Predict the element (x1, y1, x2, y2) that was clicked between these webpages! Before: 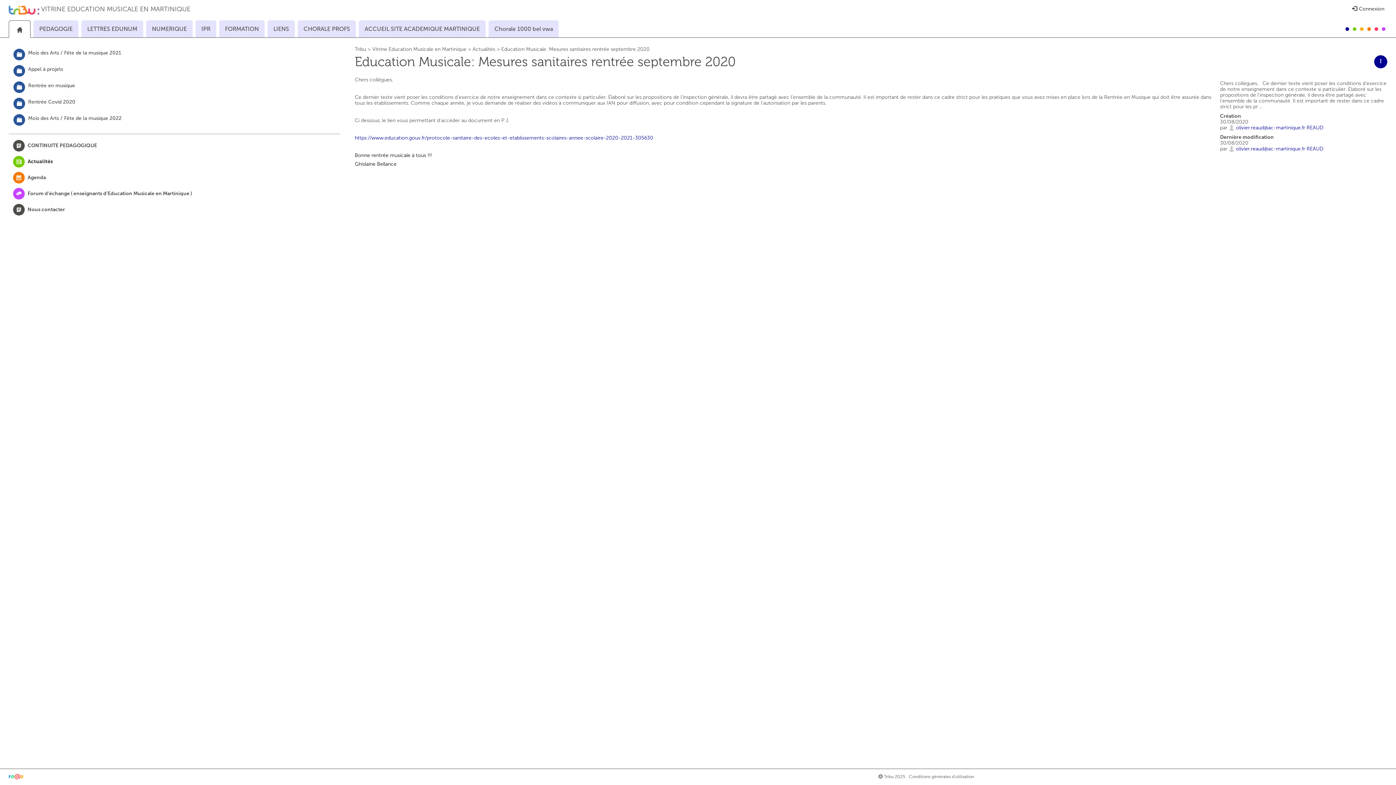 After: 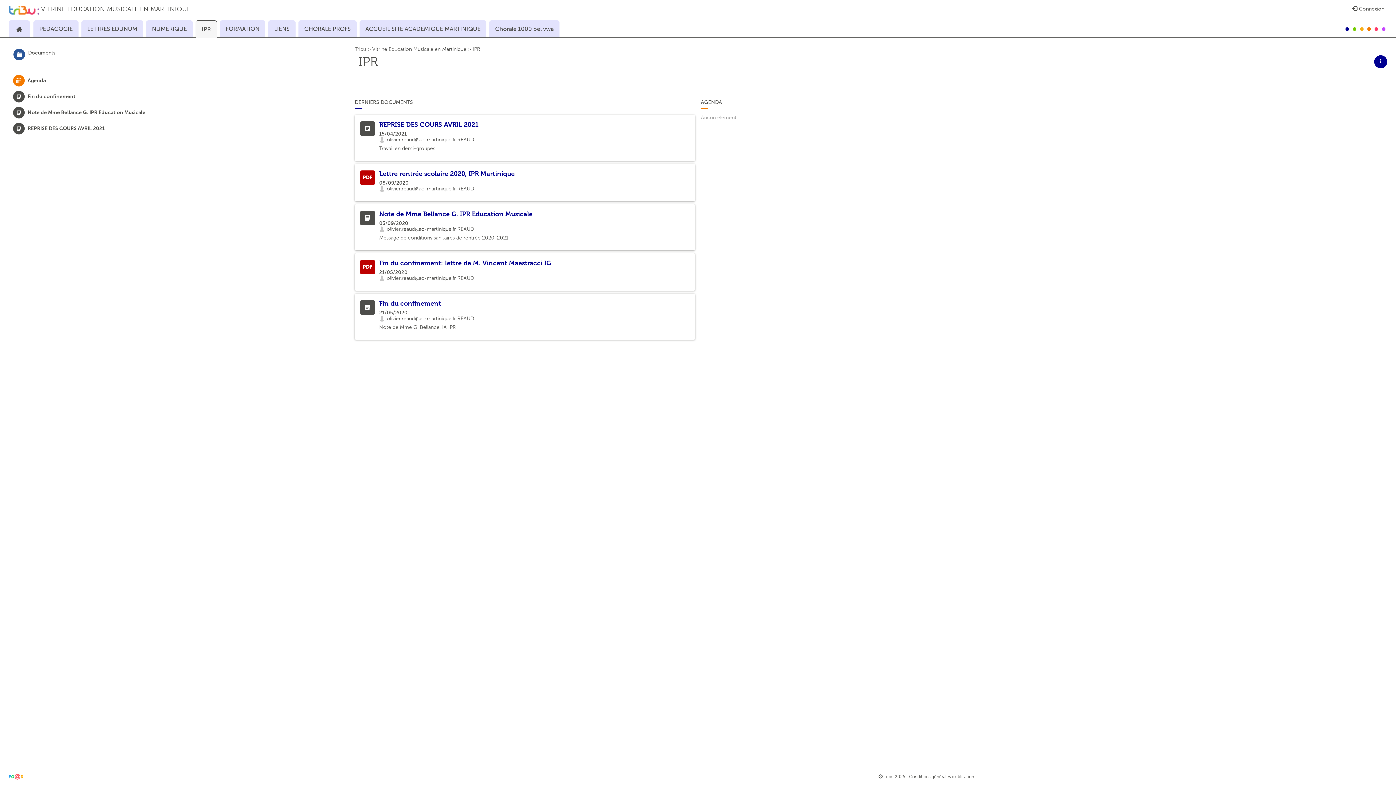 Action: bbox: (195, 20, 216, 37) label: IPR